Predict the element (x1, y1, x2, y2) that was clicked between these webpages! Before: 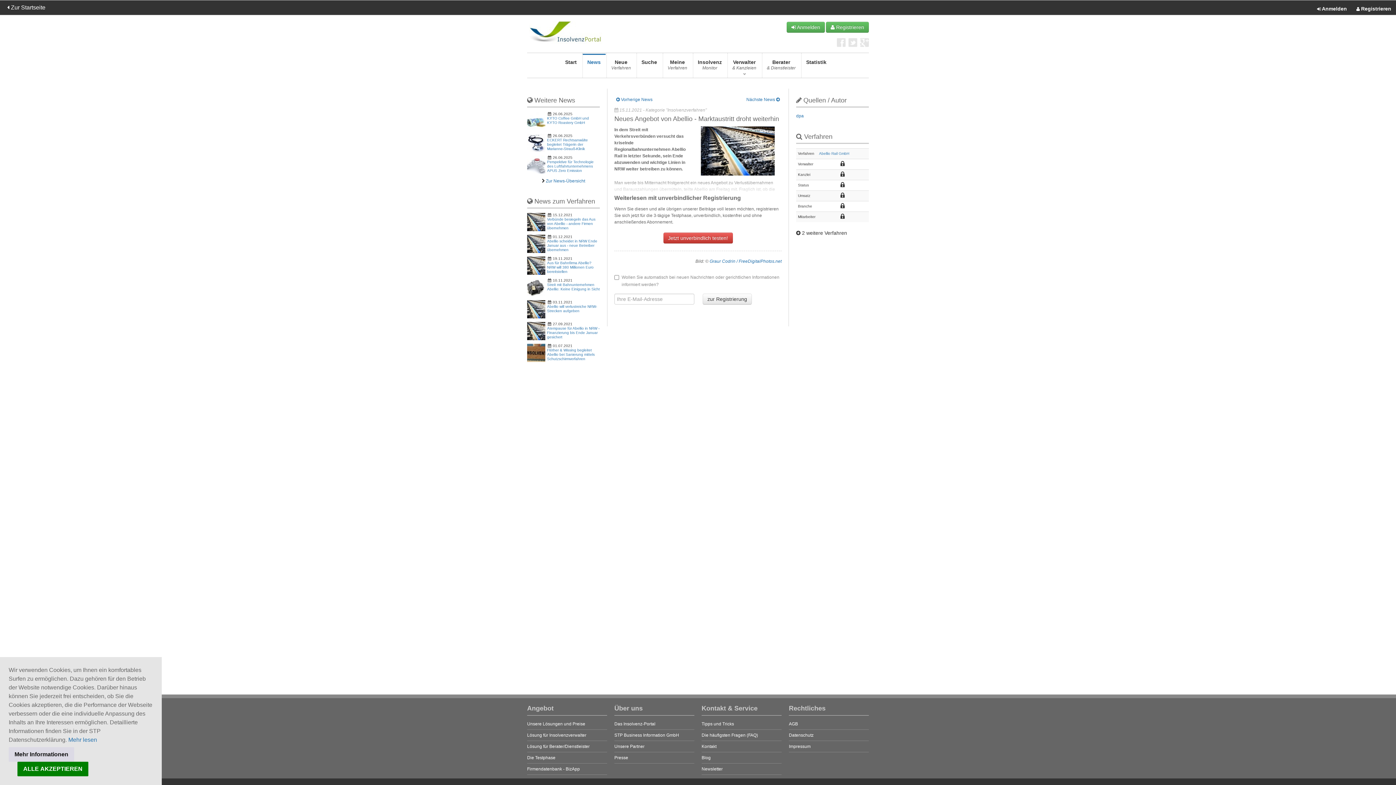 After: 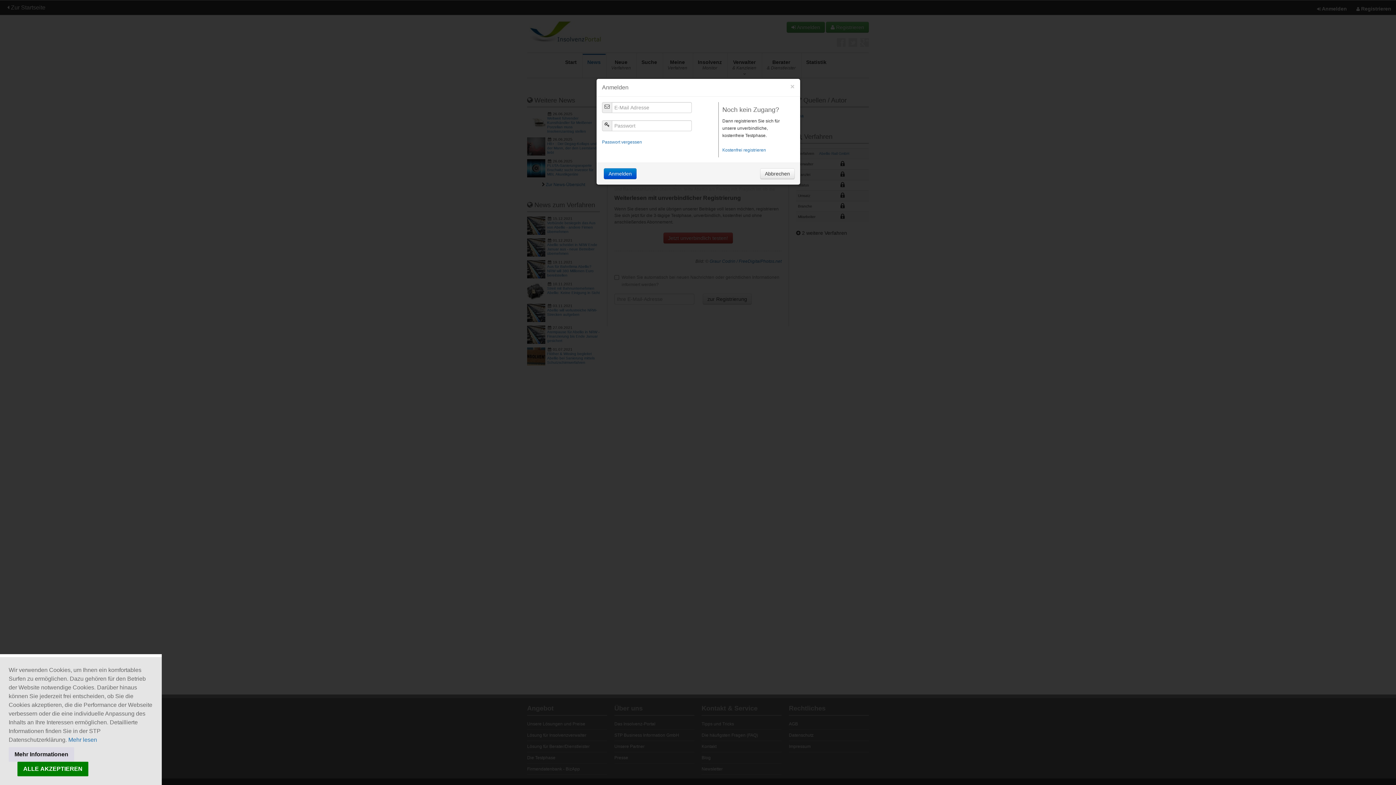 Action: bbox: (786, 21, 825, 32) label:  Anmelden